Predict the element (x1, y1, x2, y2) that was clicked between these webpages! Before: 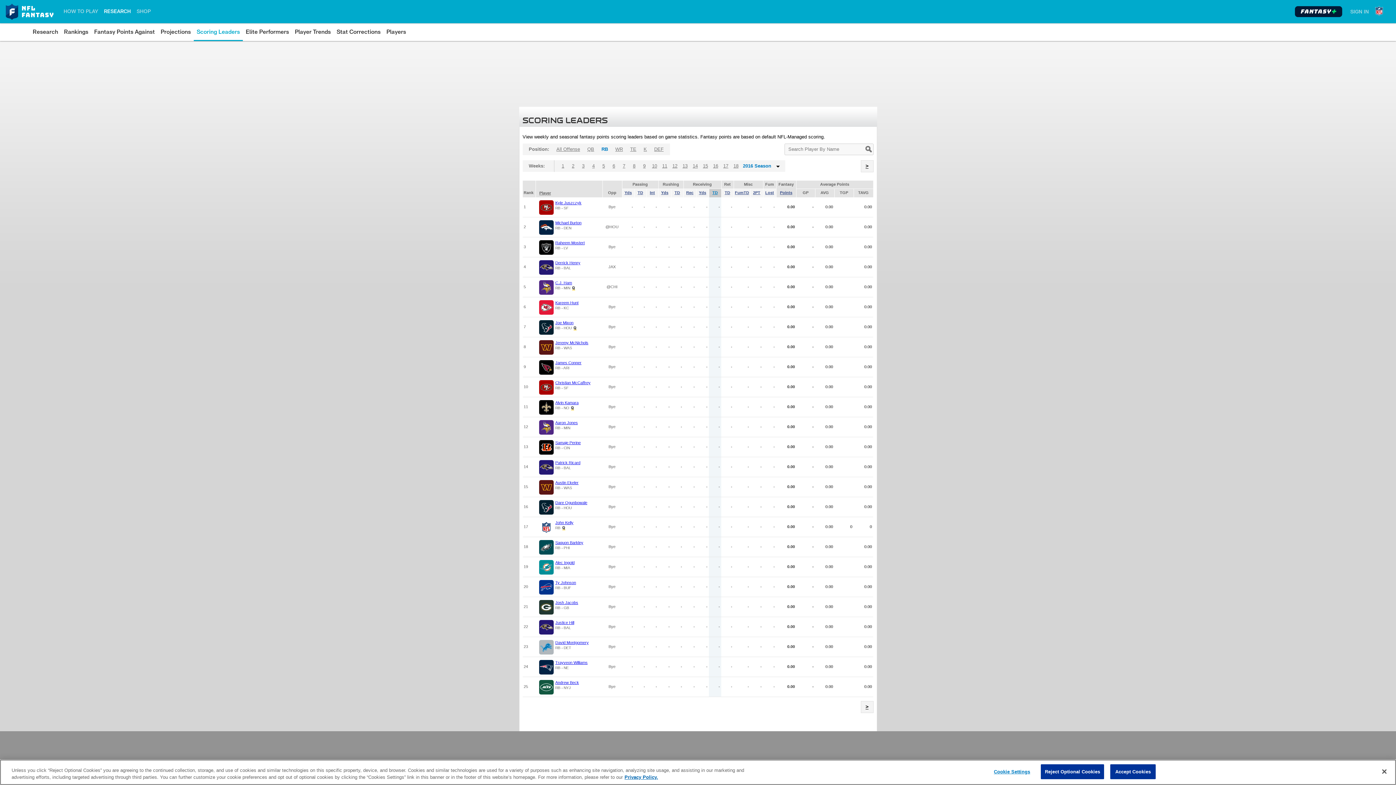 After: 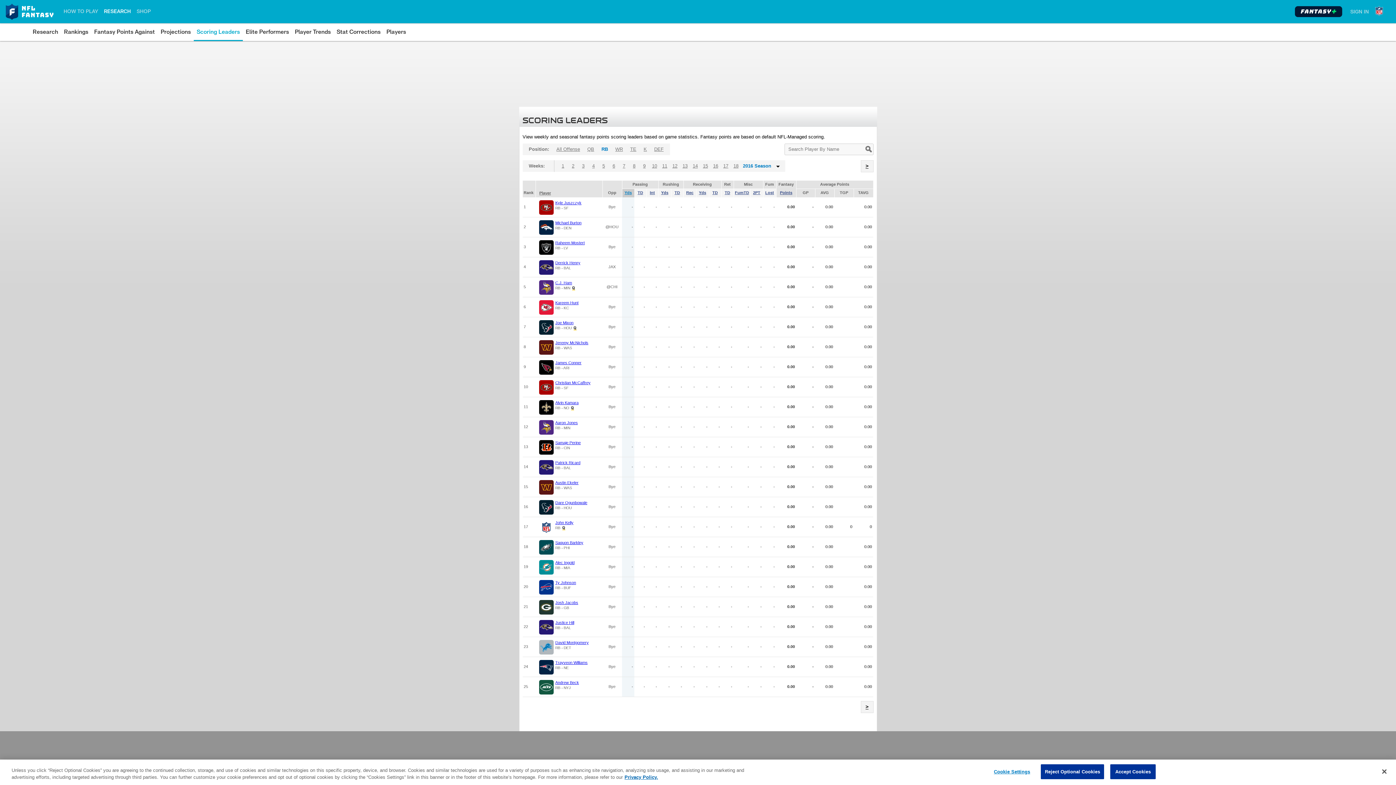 Action: label: Yds bbox: (624, 190, 632, 194)